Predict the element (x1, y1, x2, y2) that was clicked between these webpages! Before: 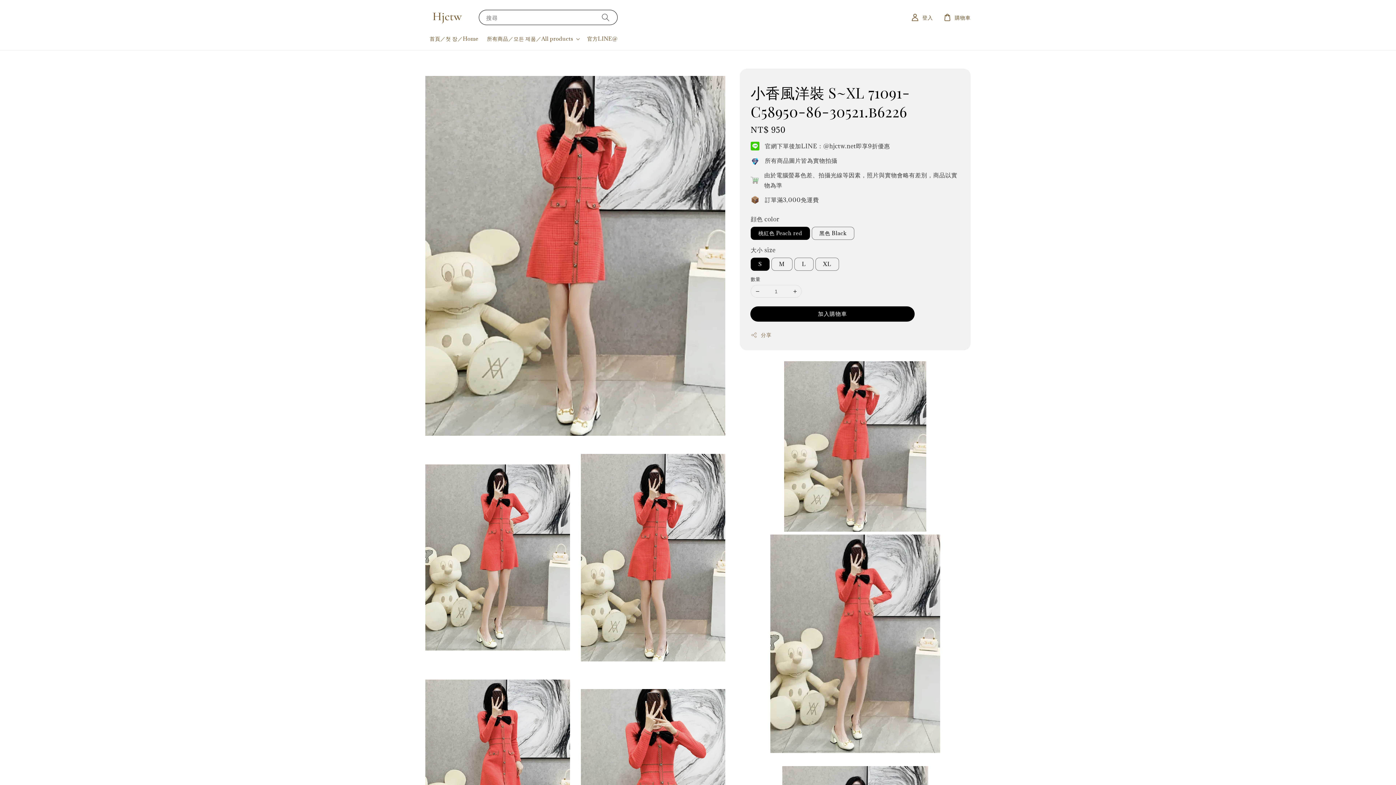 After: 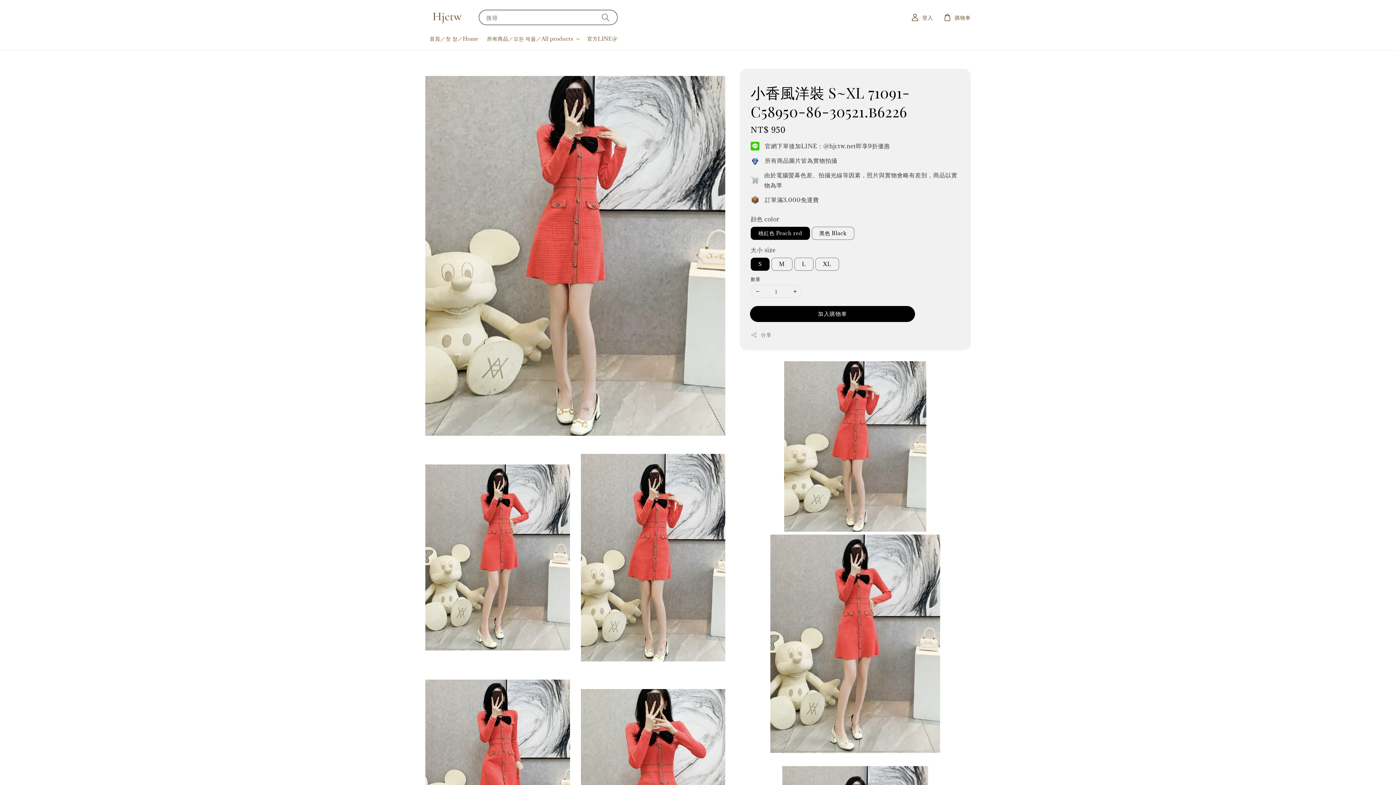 Action: label: 加入購物車 bbox: (750, 307, 914, 321)